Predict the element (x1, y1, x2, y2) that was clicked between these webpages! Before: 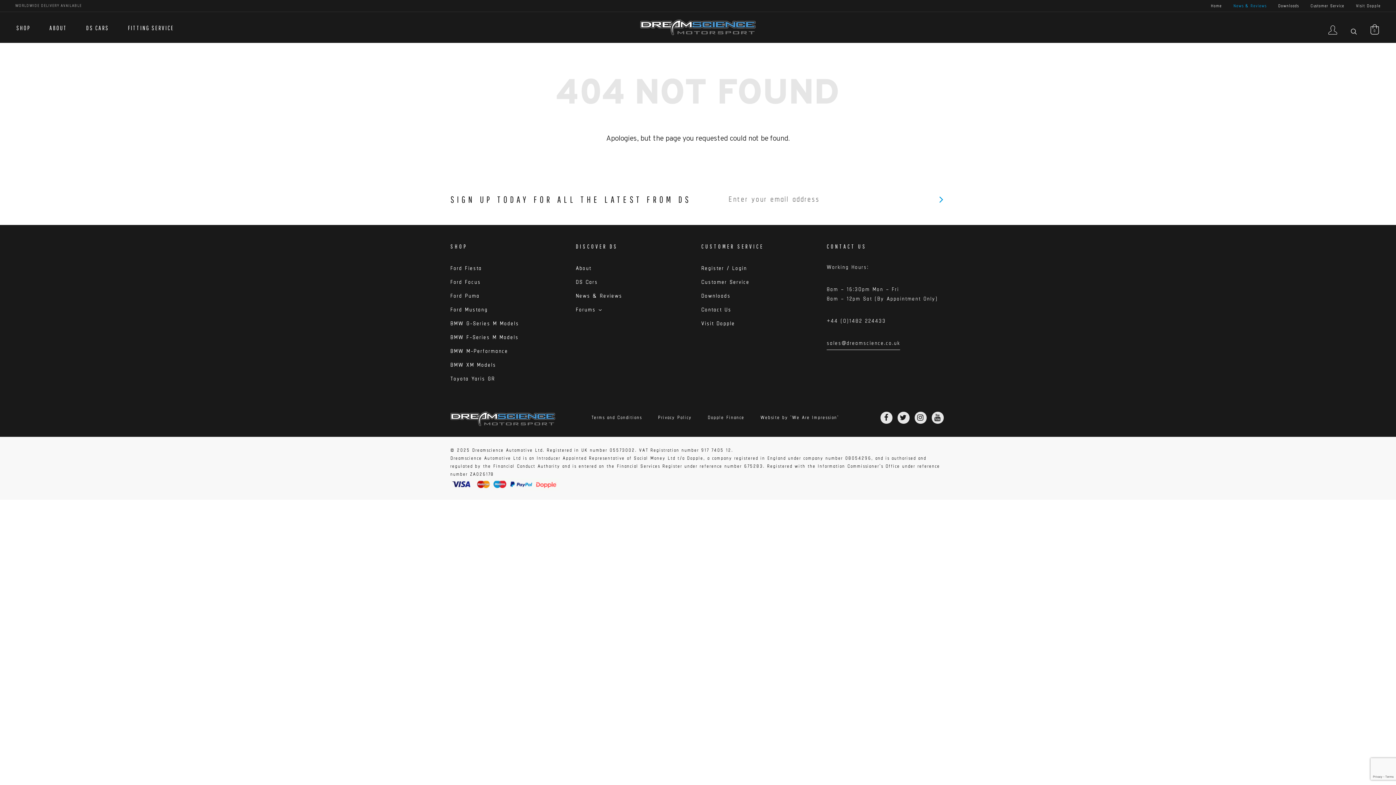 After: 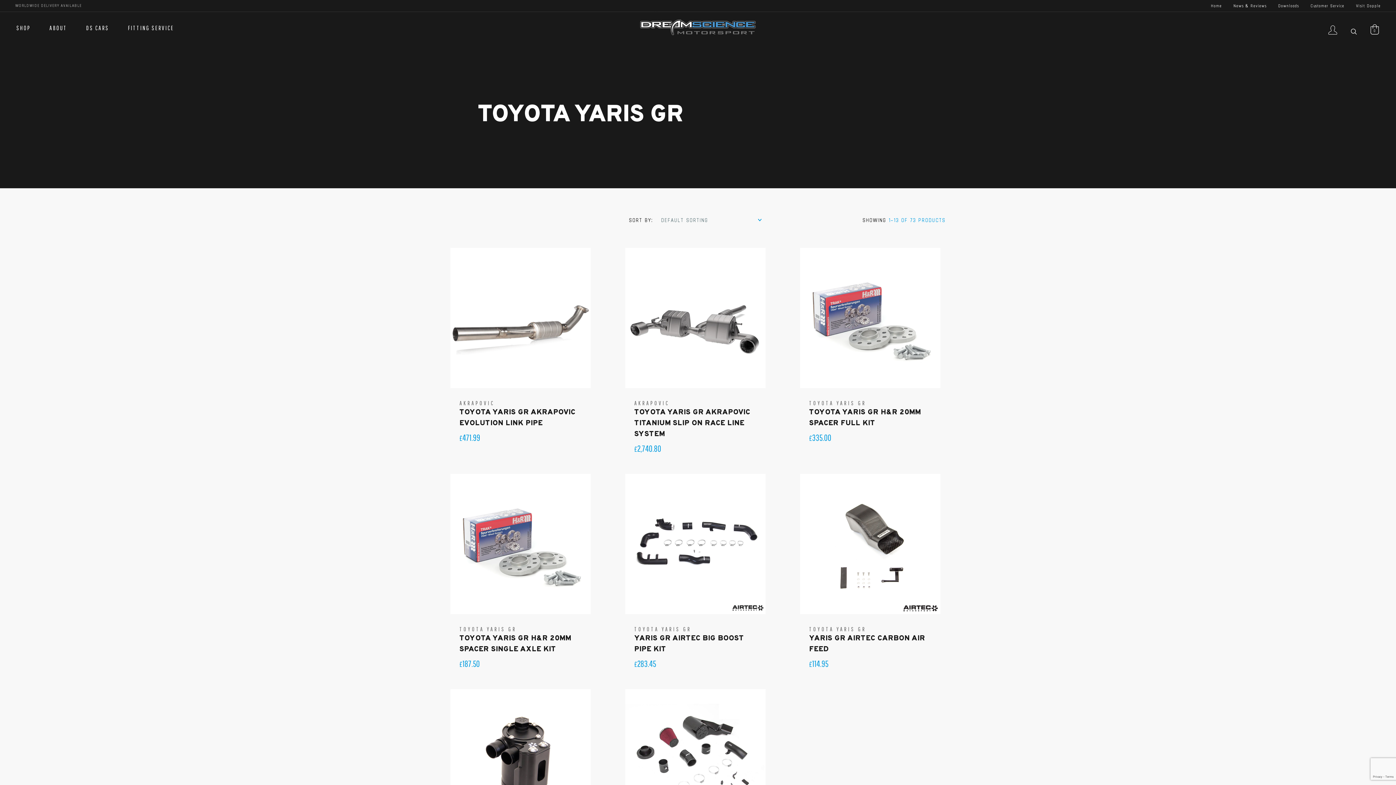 Action: label: Toyota Yaris GR bbox: (450, 370, 495, 386)